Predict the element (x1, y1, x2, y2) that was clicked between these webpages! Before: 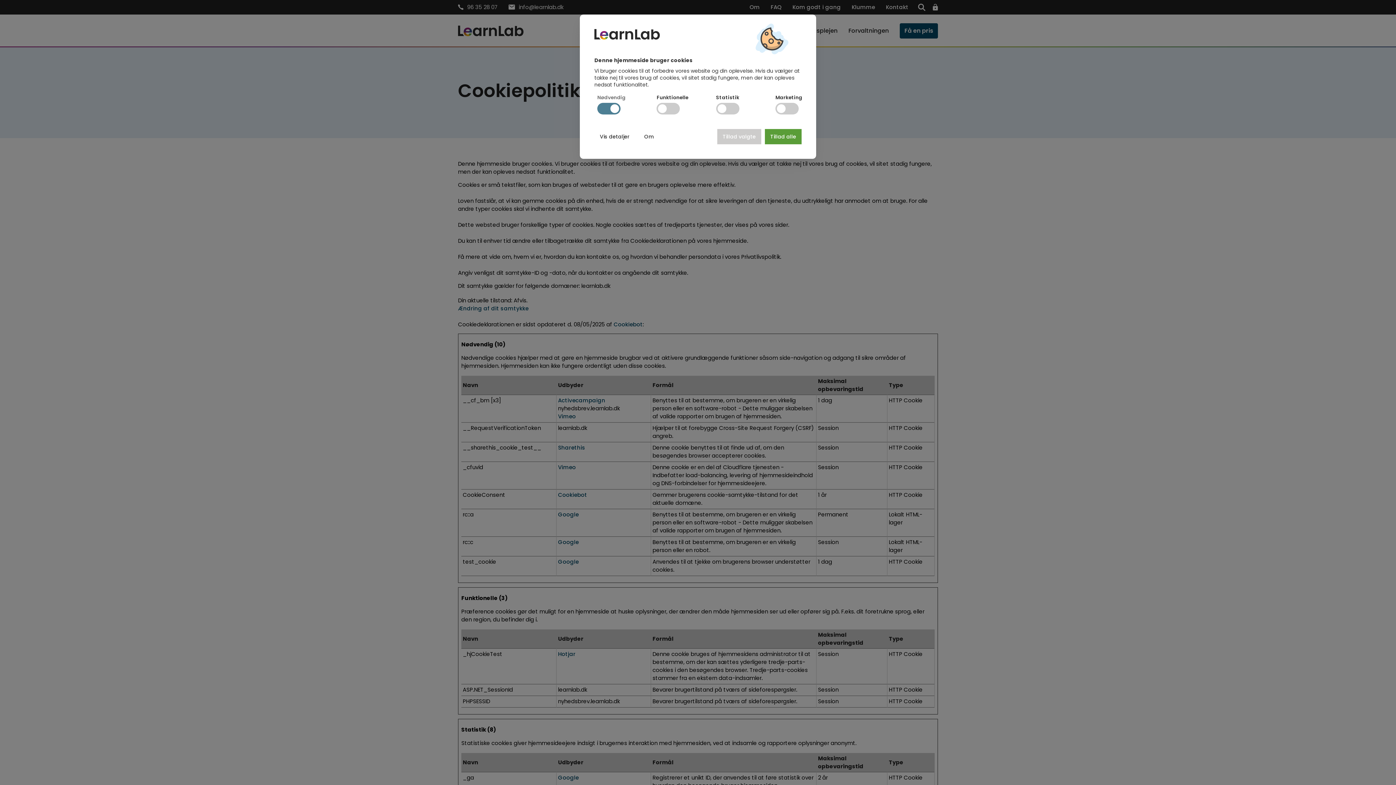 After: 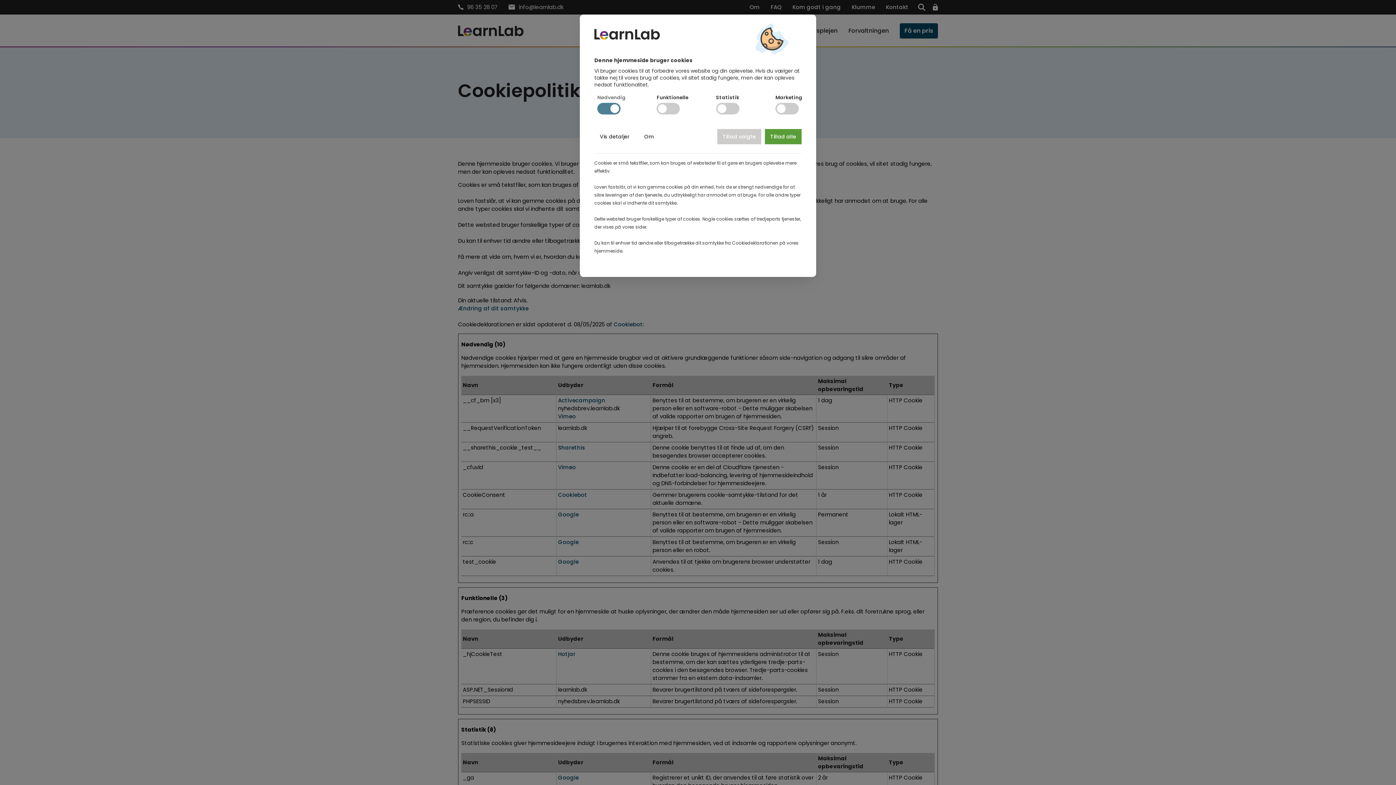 Action: bbox: (638, 129, 659, 144) label: Om